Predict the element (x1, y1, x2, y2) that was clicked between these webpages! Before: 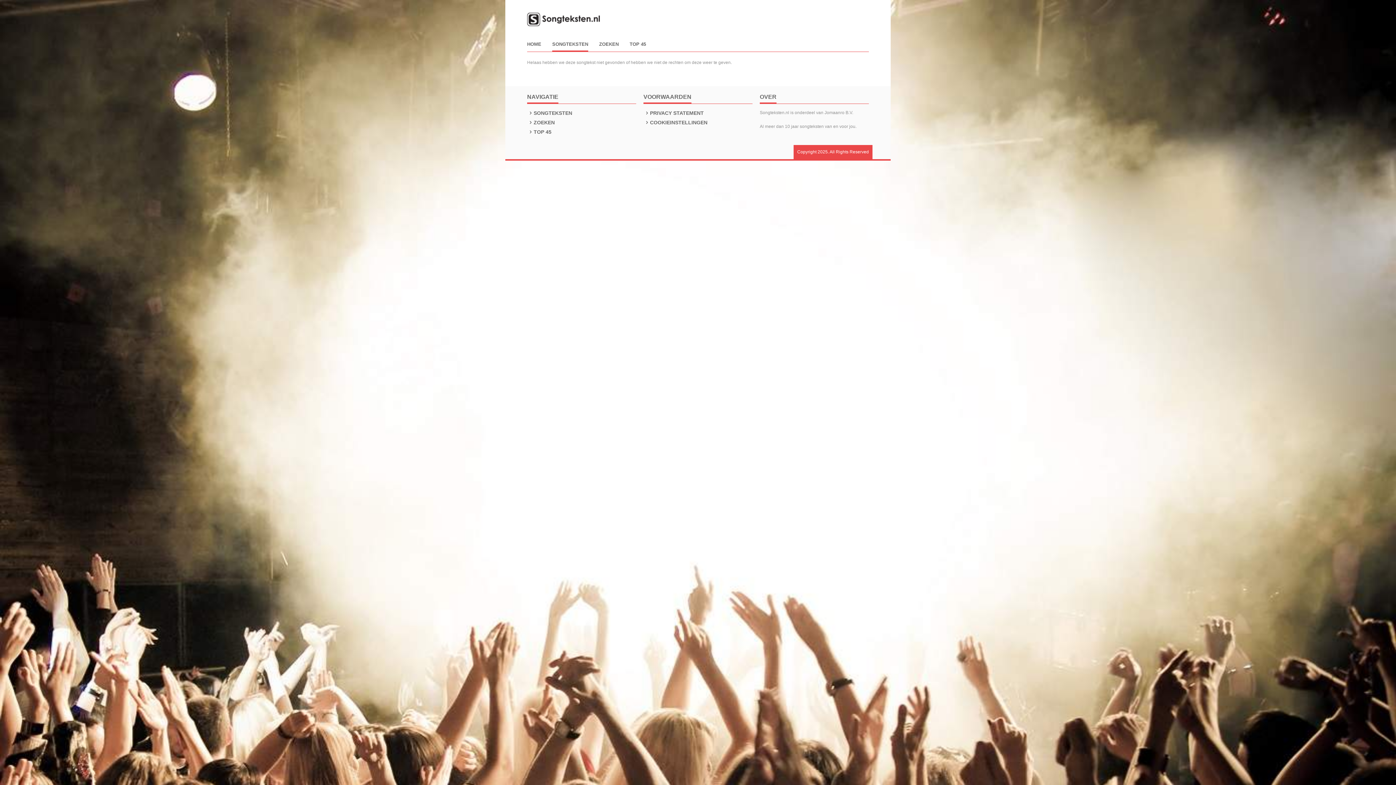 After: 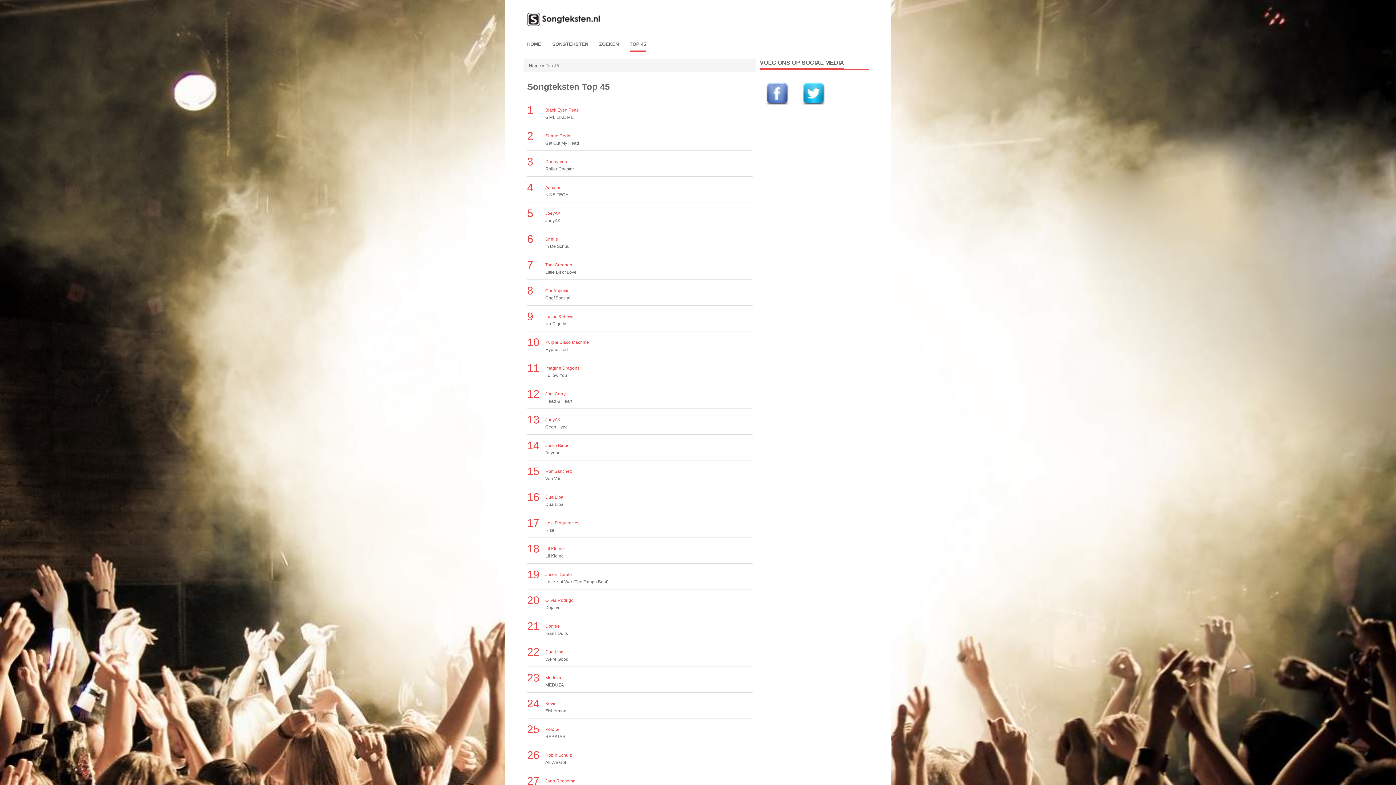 Action: label:  TOP 45 bbox: (527, 129, 551, 134)